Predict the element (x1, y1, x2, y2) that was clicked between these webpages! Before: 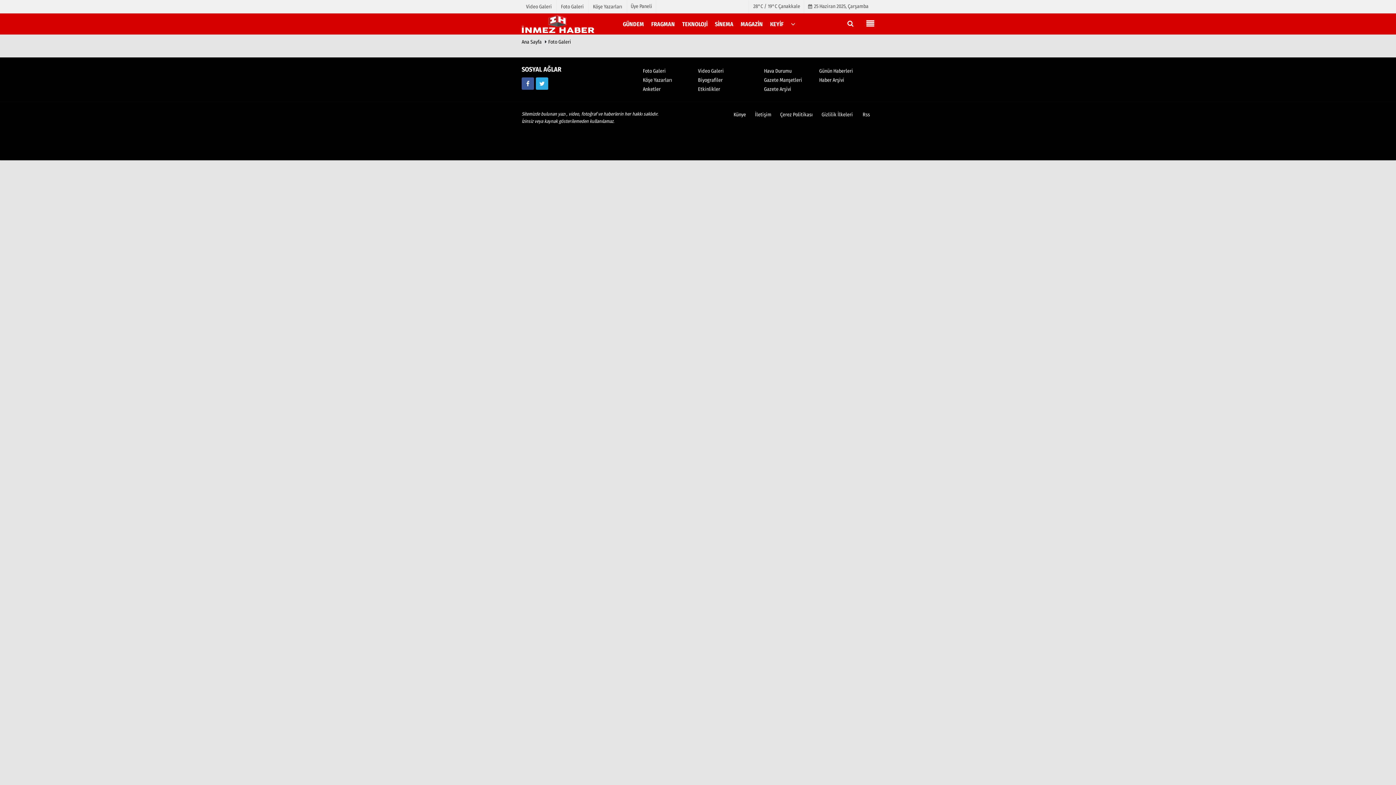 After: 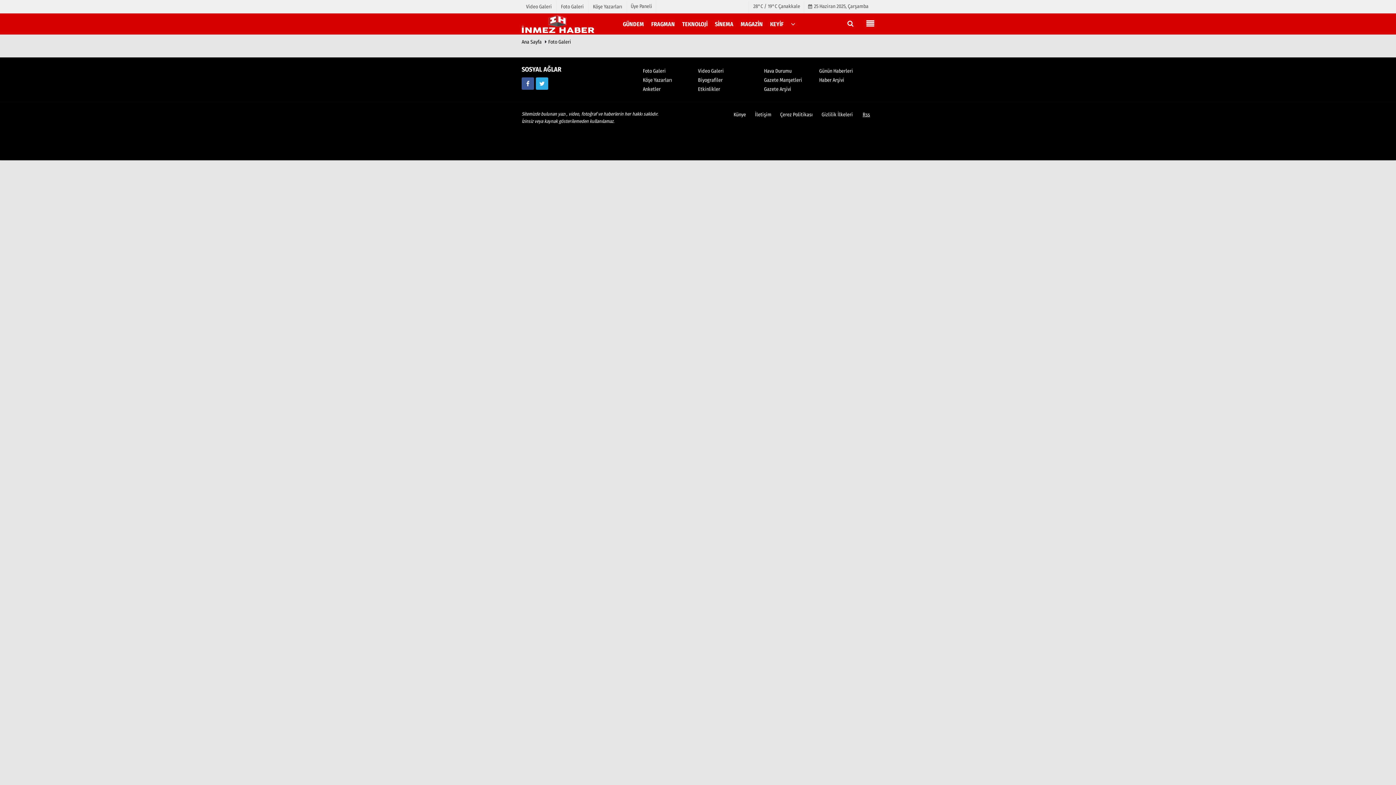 Action: label: Rss bbox: (858, 111, 874, 117)